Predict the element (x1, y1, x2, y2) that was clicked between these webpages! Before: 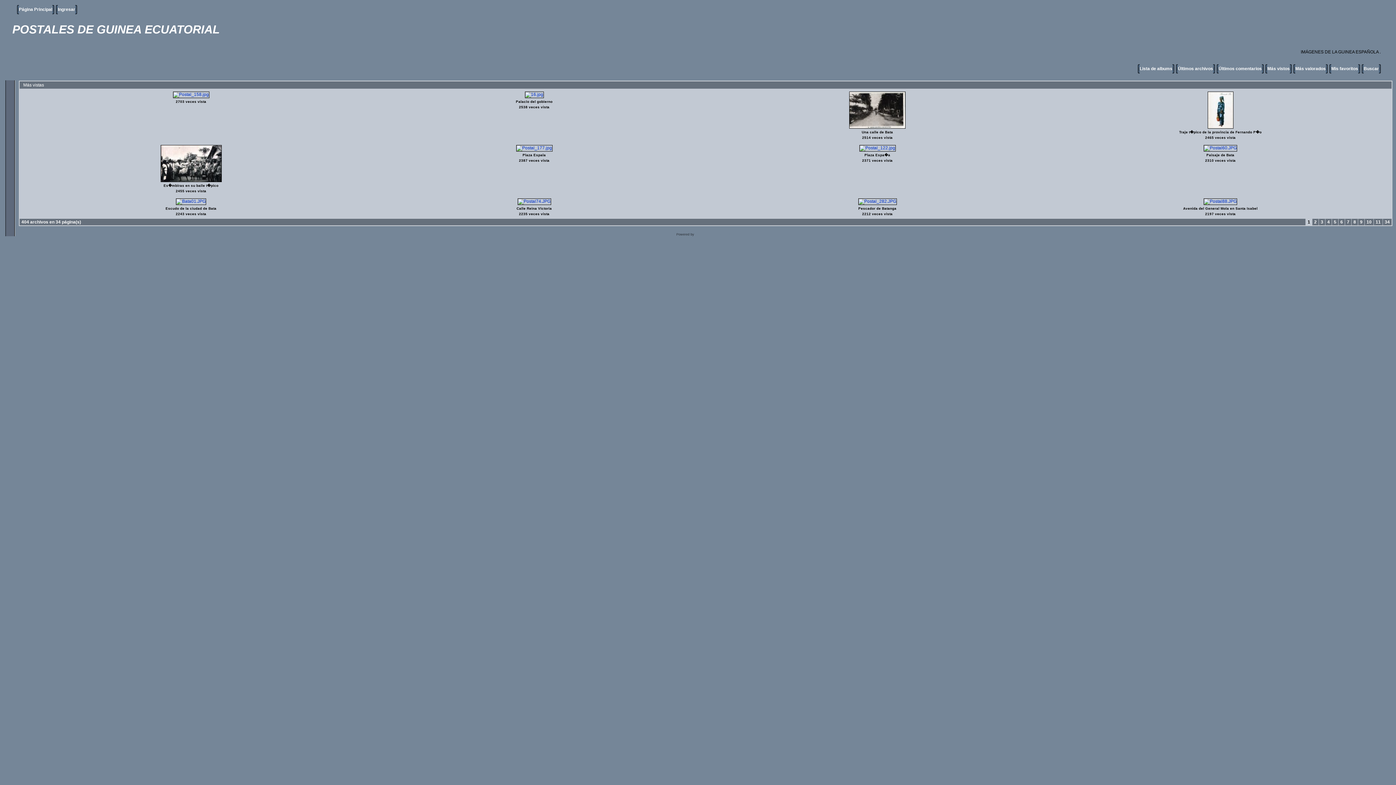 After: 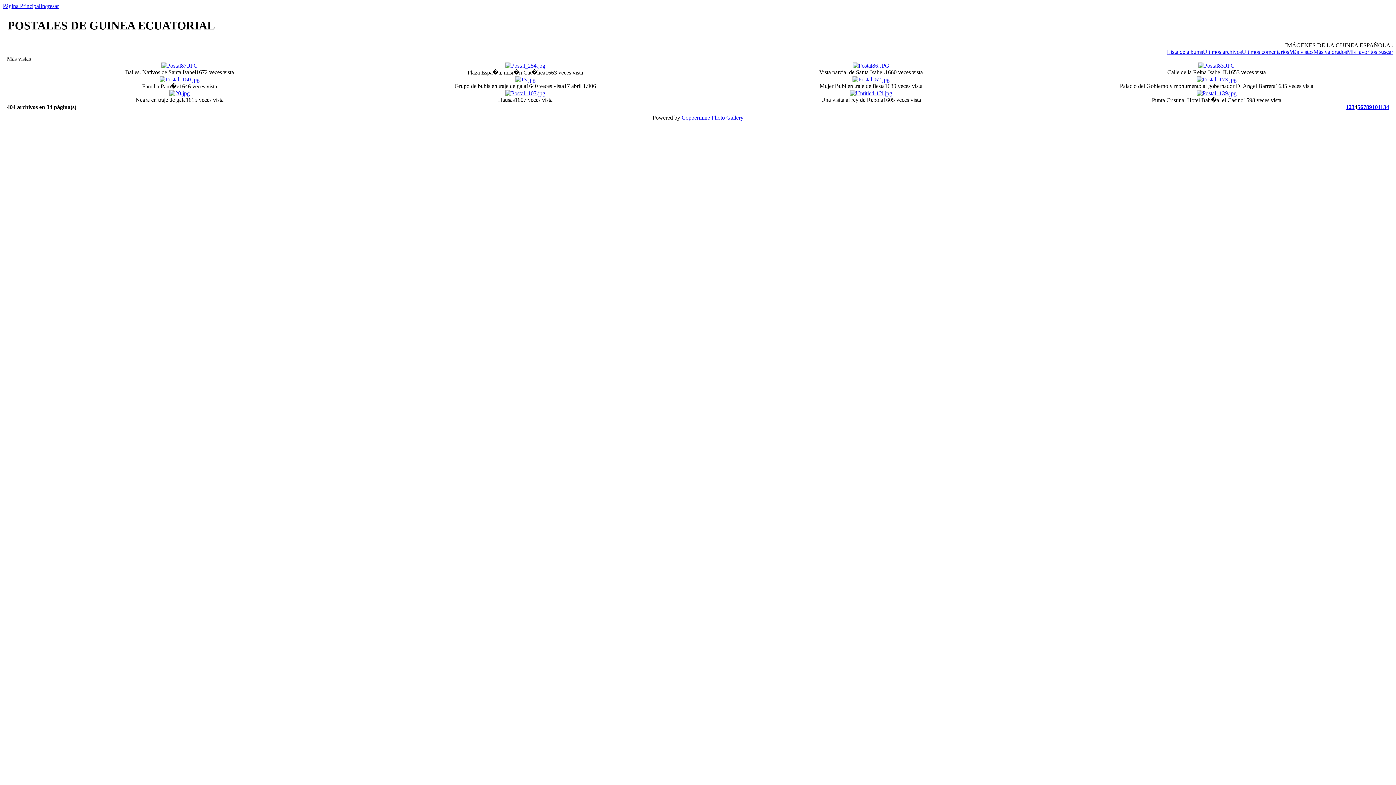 Action: label: 4 bbox: (1325, 218, 1332, 225)